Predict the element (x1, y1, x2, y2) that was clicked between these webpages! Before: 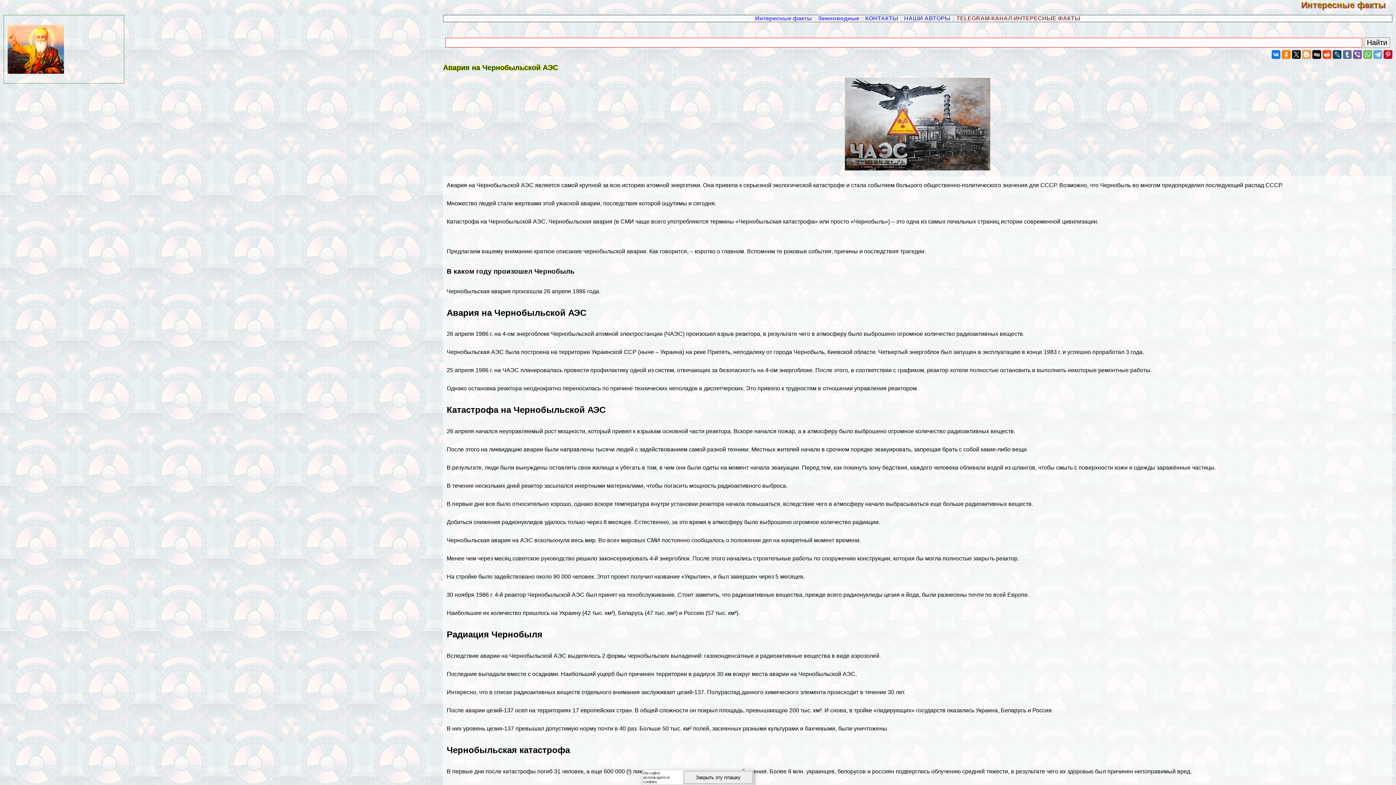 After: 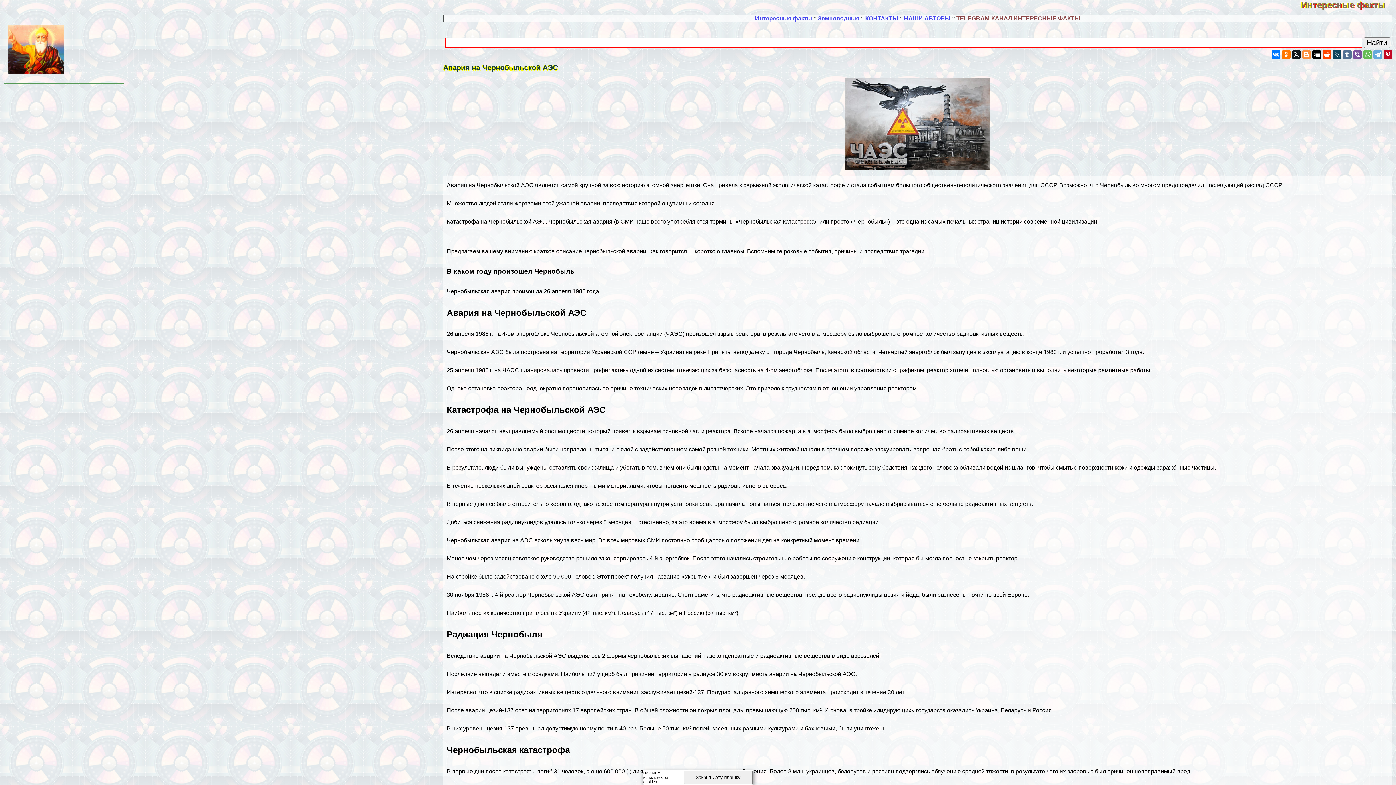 Action: bbox: (660, 349, 682, 355) label: Украина